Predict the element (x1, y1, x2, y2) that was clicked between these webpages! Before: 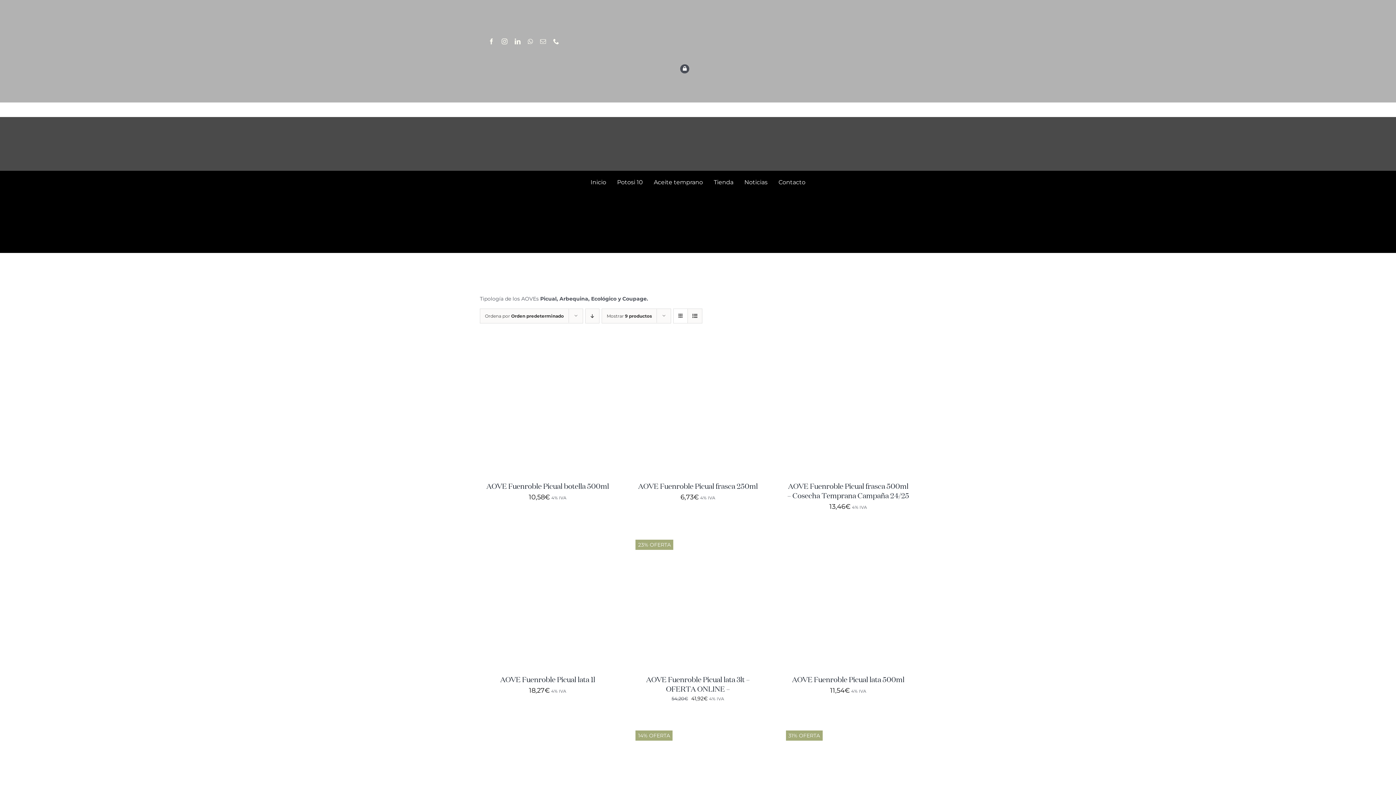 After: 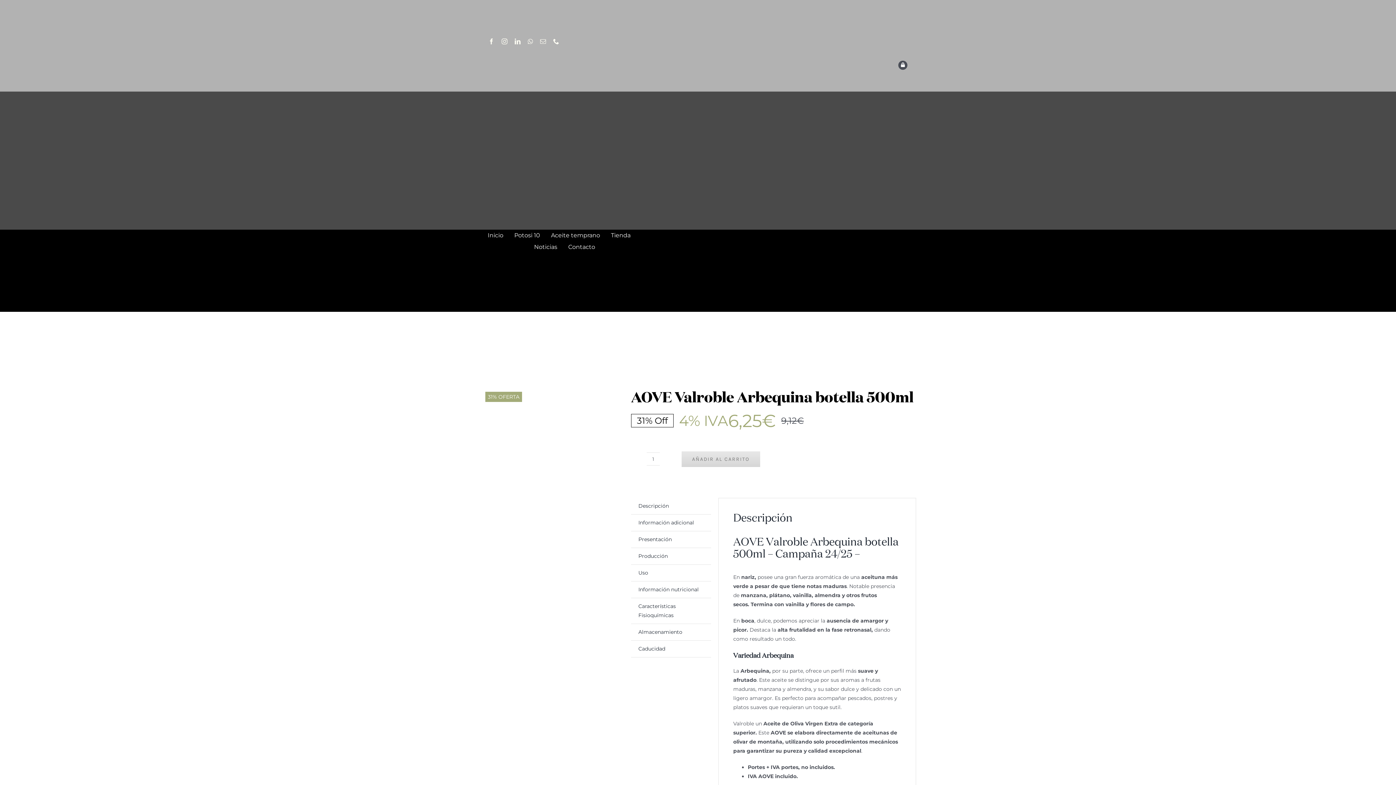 Action: bbox: (780, 724, 916, 731) label: AOVE Valroble Arbequina botella 500ml